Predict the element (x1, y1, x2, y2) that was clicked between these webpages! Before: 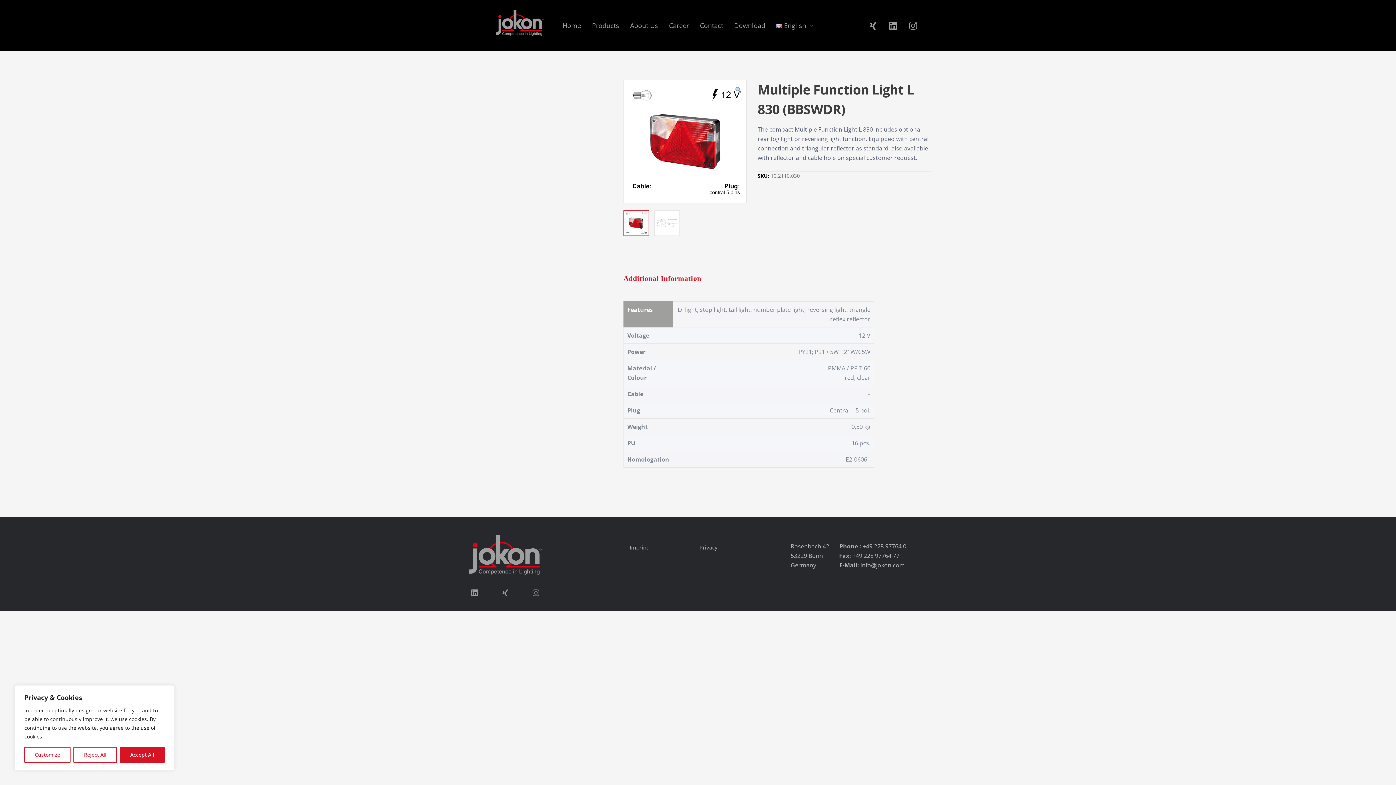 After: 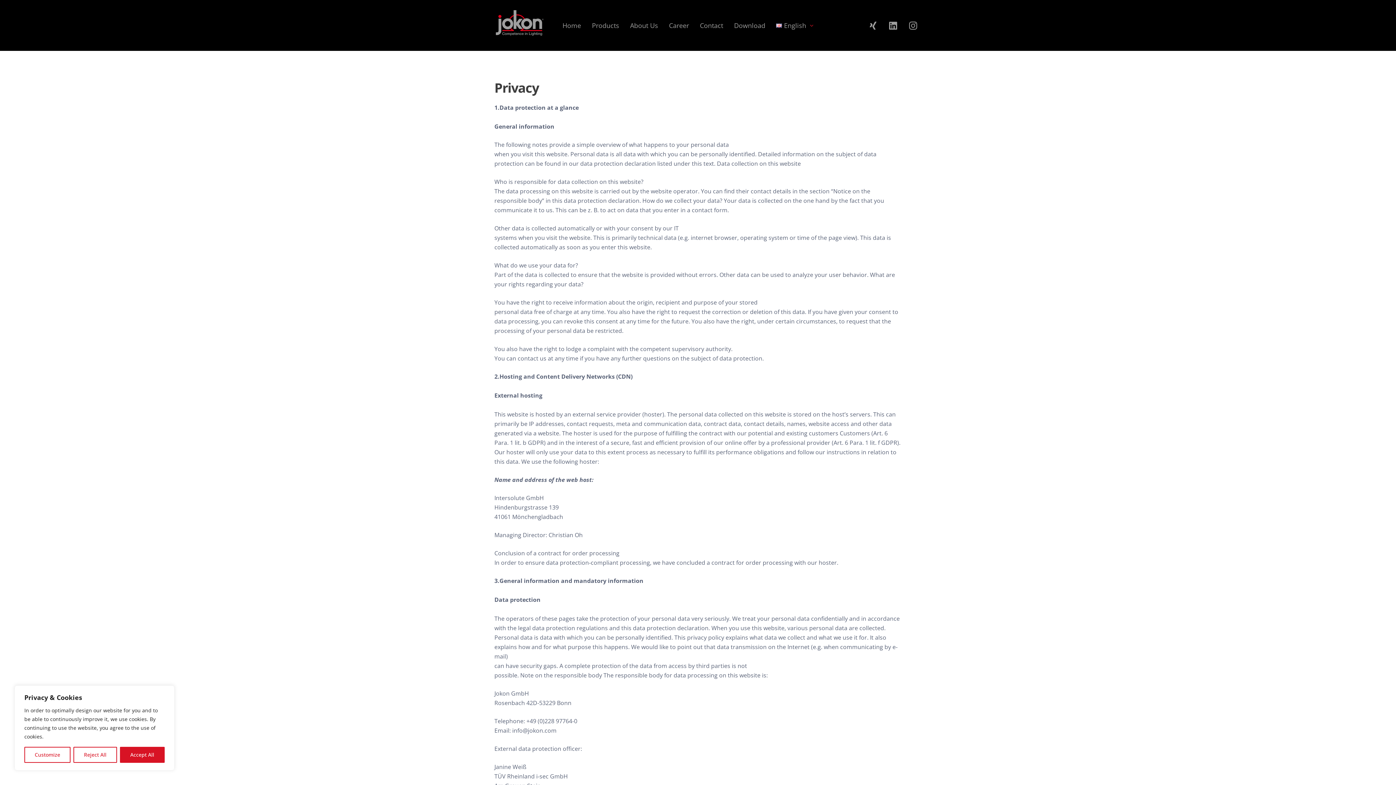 Action: bbox: (699, 541, 766, 553) label: Privacy